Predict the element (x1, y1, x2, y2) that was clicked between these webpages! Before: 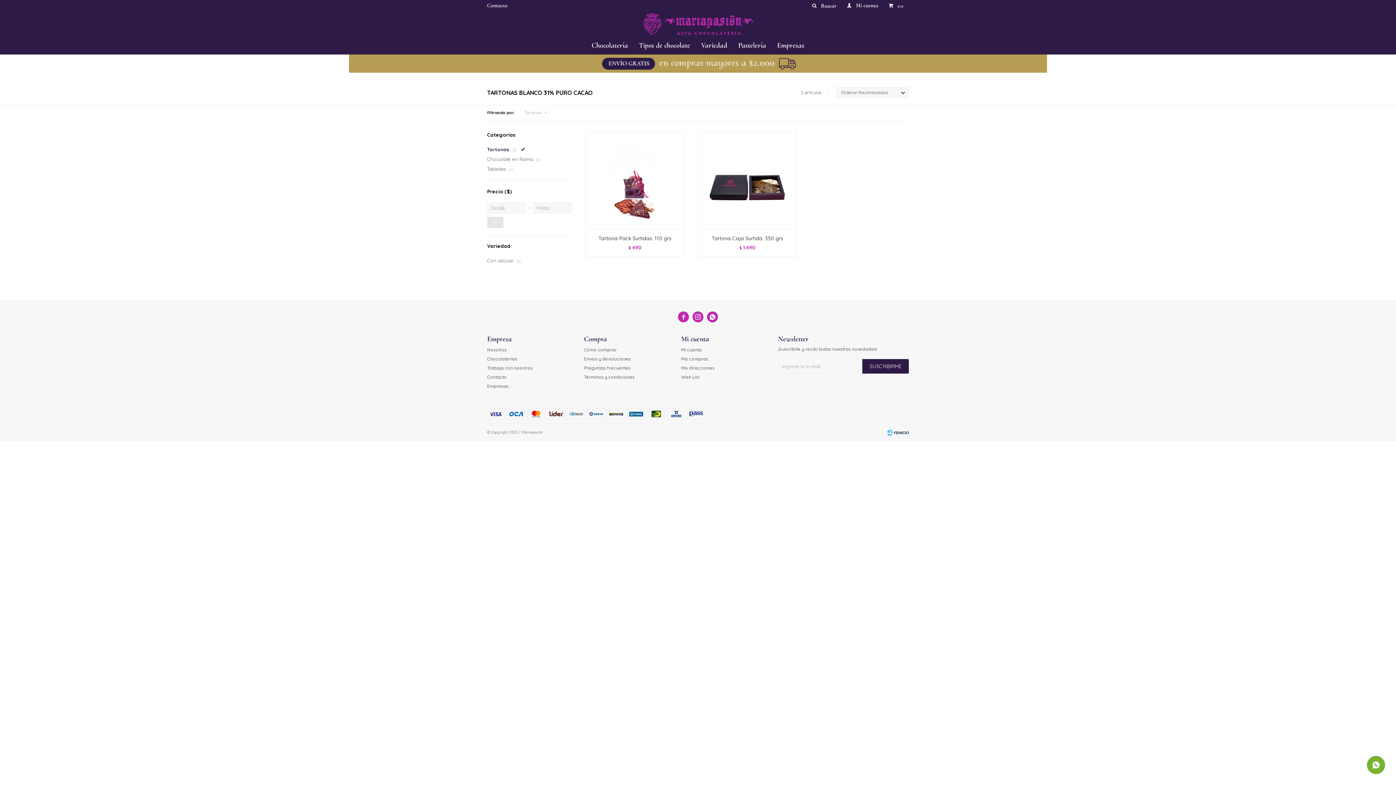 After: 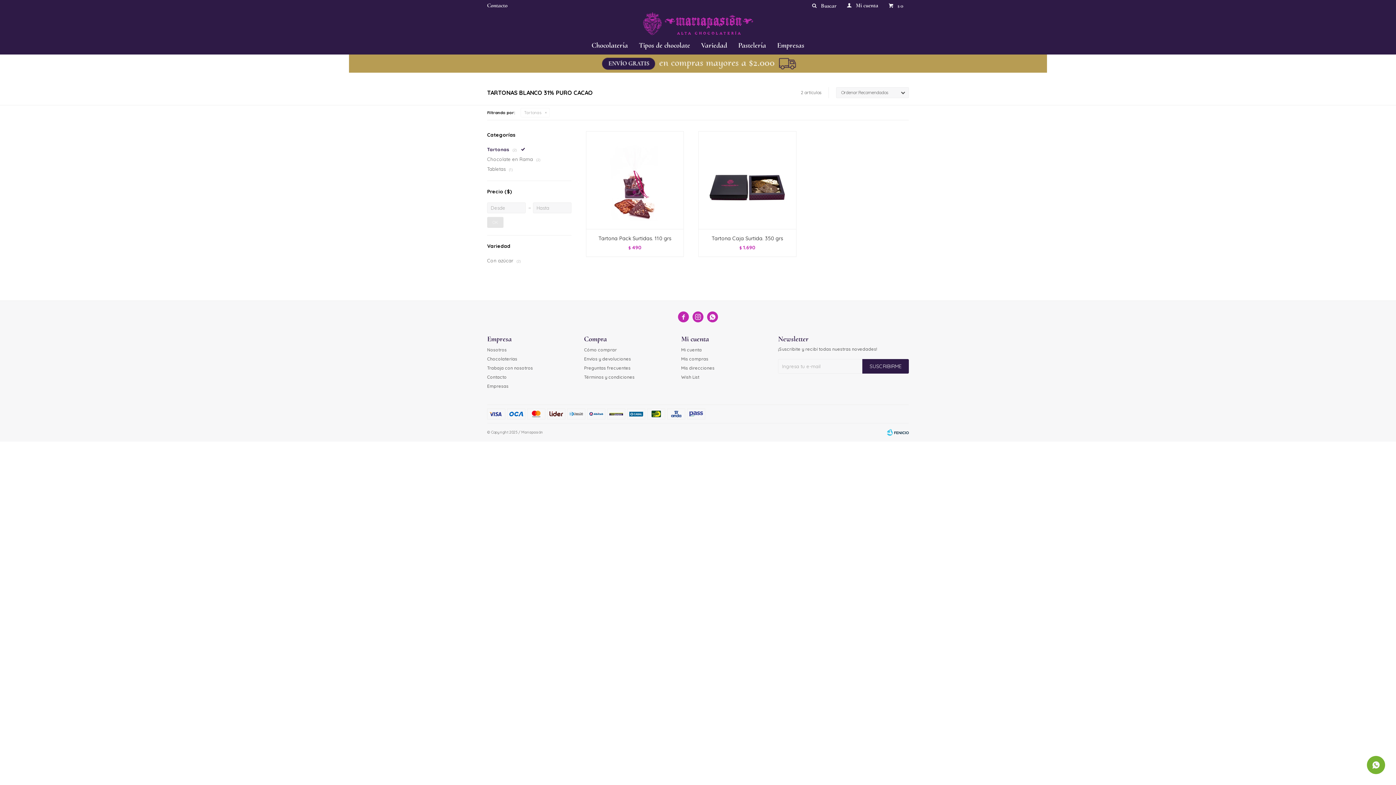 Action: bbox: (887, 427, 909, 438) label: Fenicio eCommerce Uruguay